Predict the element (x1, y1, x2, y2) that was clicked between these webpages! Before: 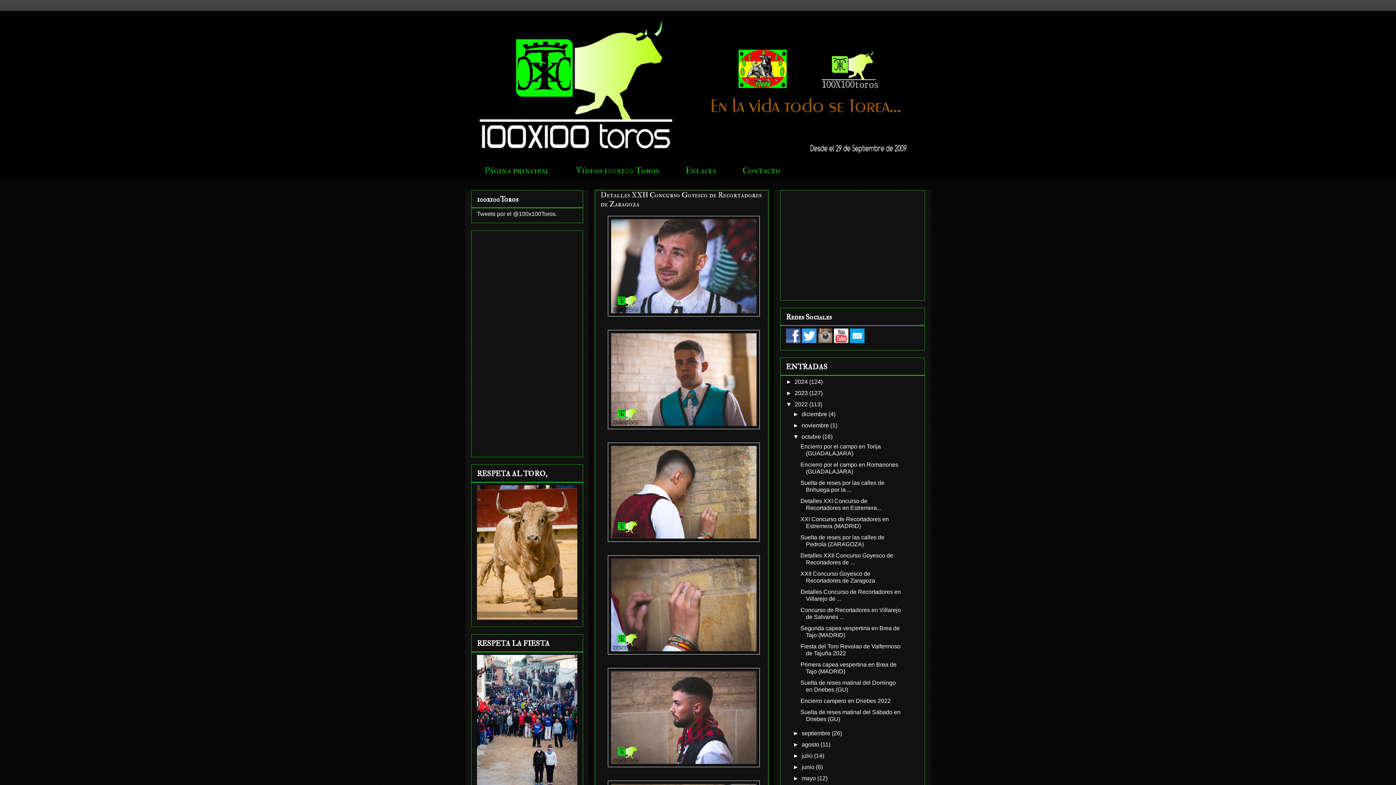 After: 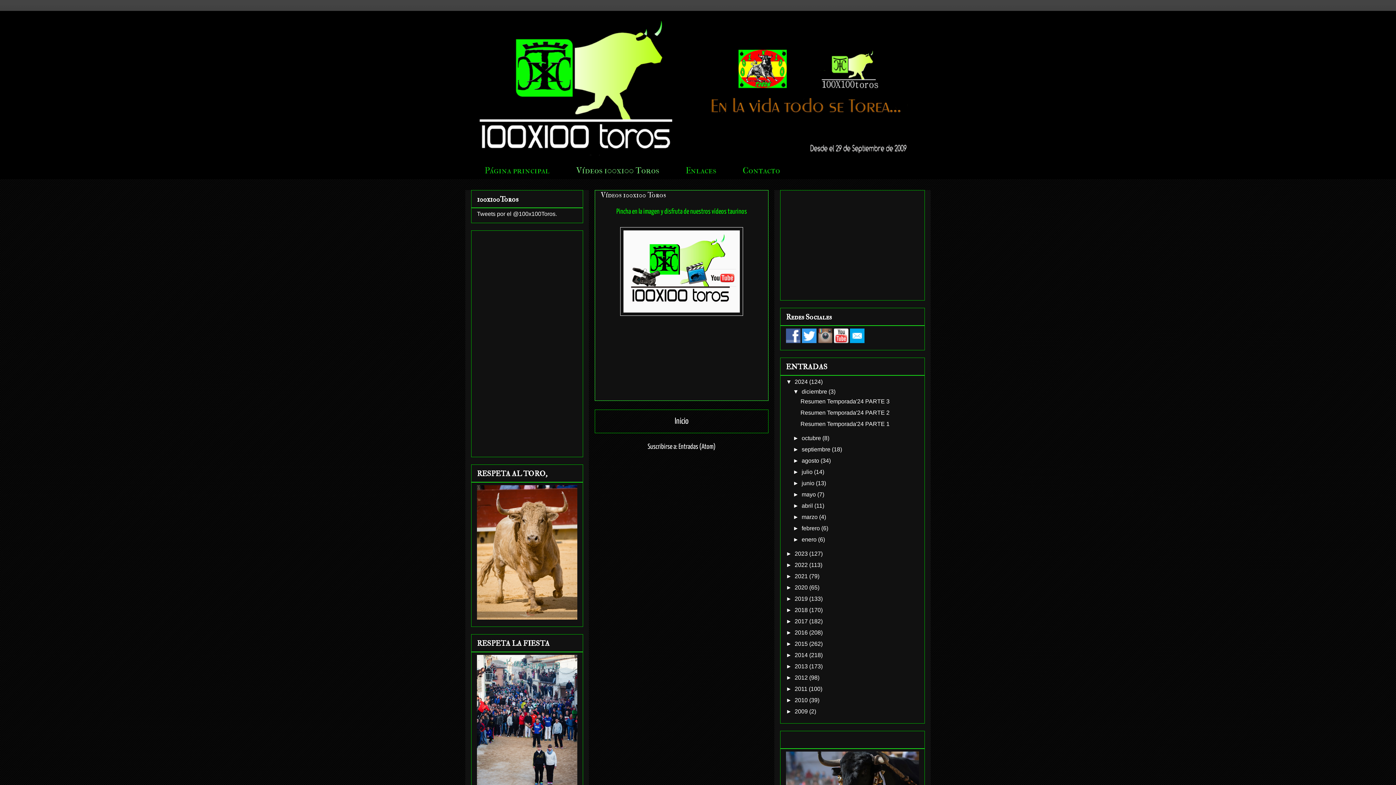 Action: label: Vídeos 100x100 Toros bbox: (562, 162, 672, 179)